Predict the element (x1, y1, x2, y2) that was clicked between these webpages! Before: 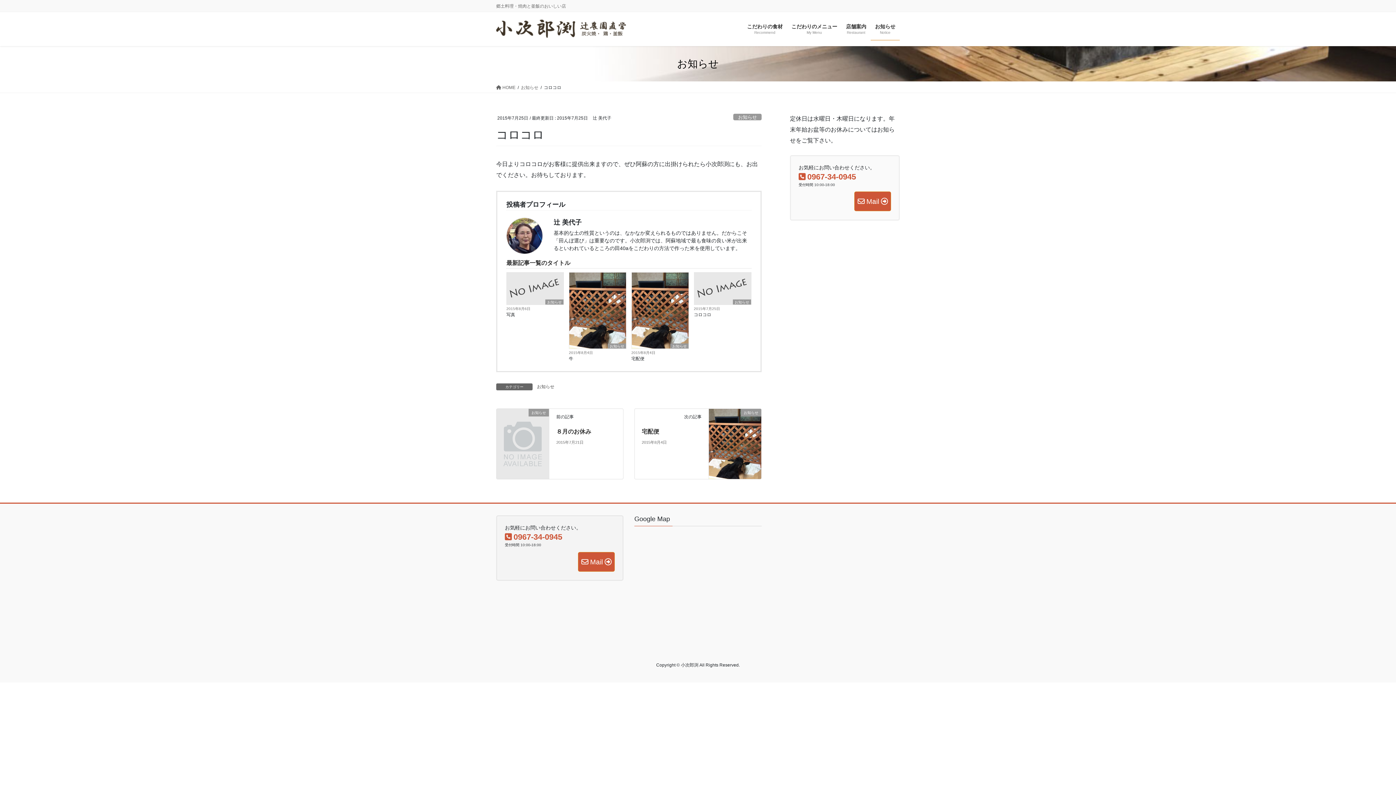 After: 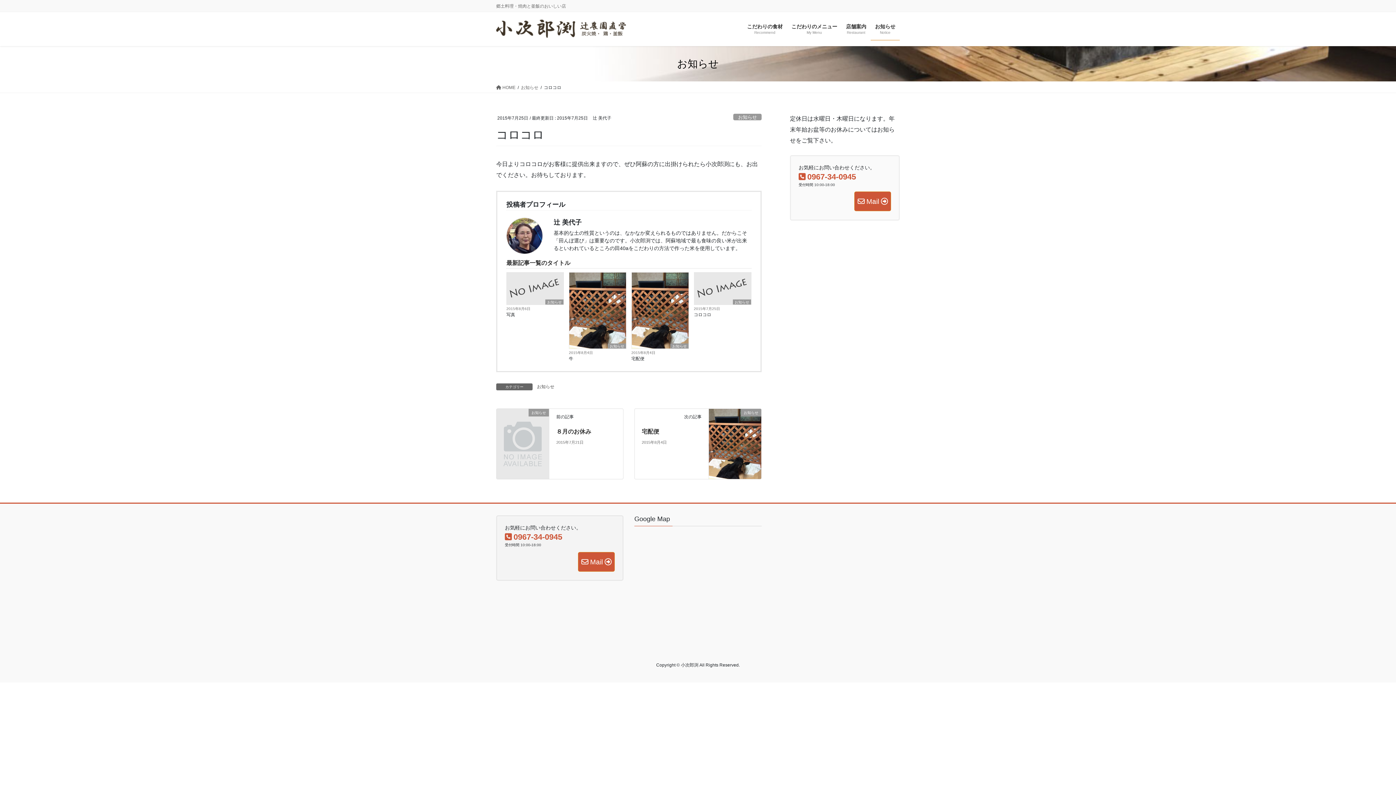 Action: label: コロコロ bbox: (694, 311, 751, 318)